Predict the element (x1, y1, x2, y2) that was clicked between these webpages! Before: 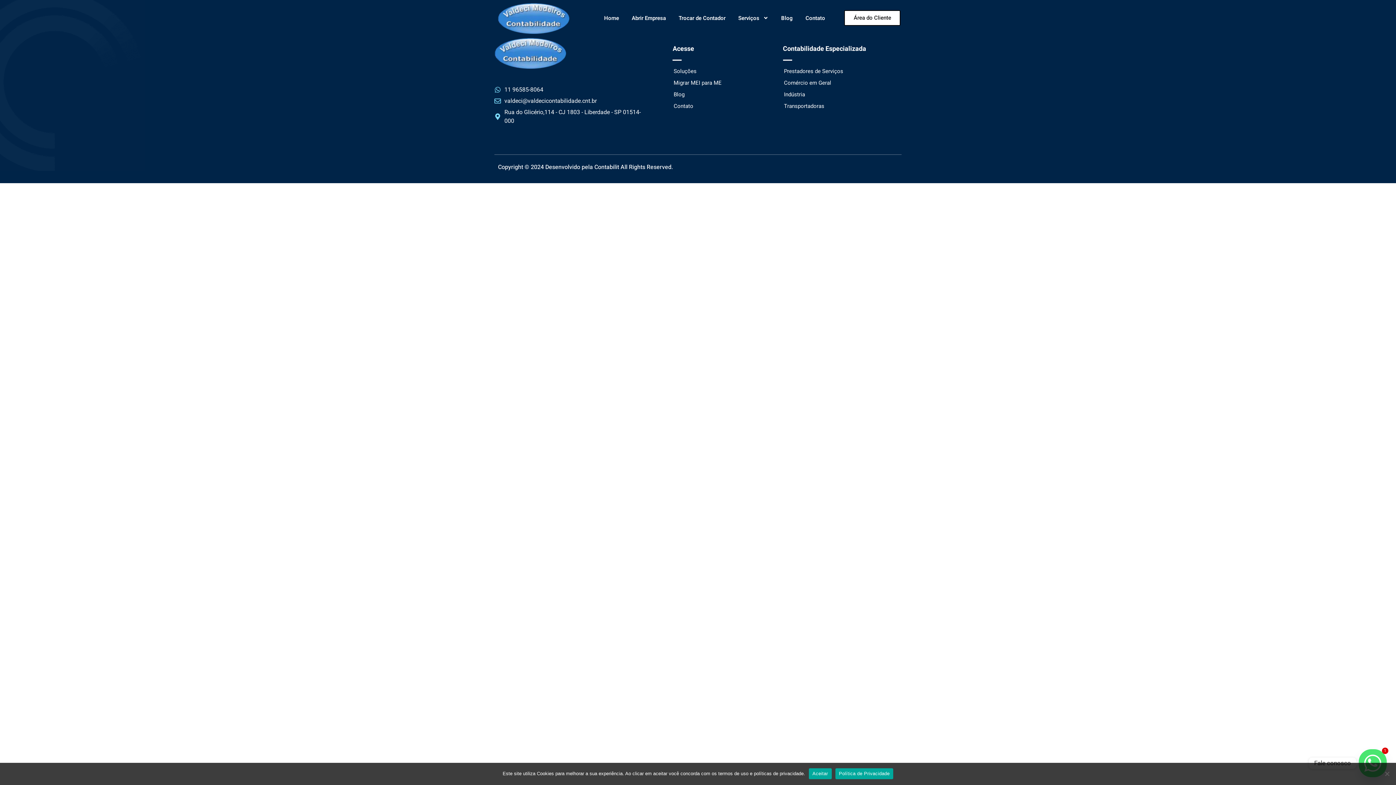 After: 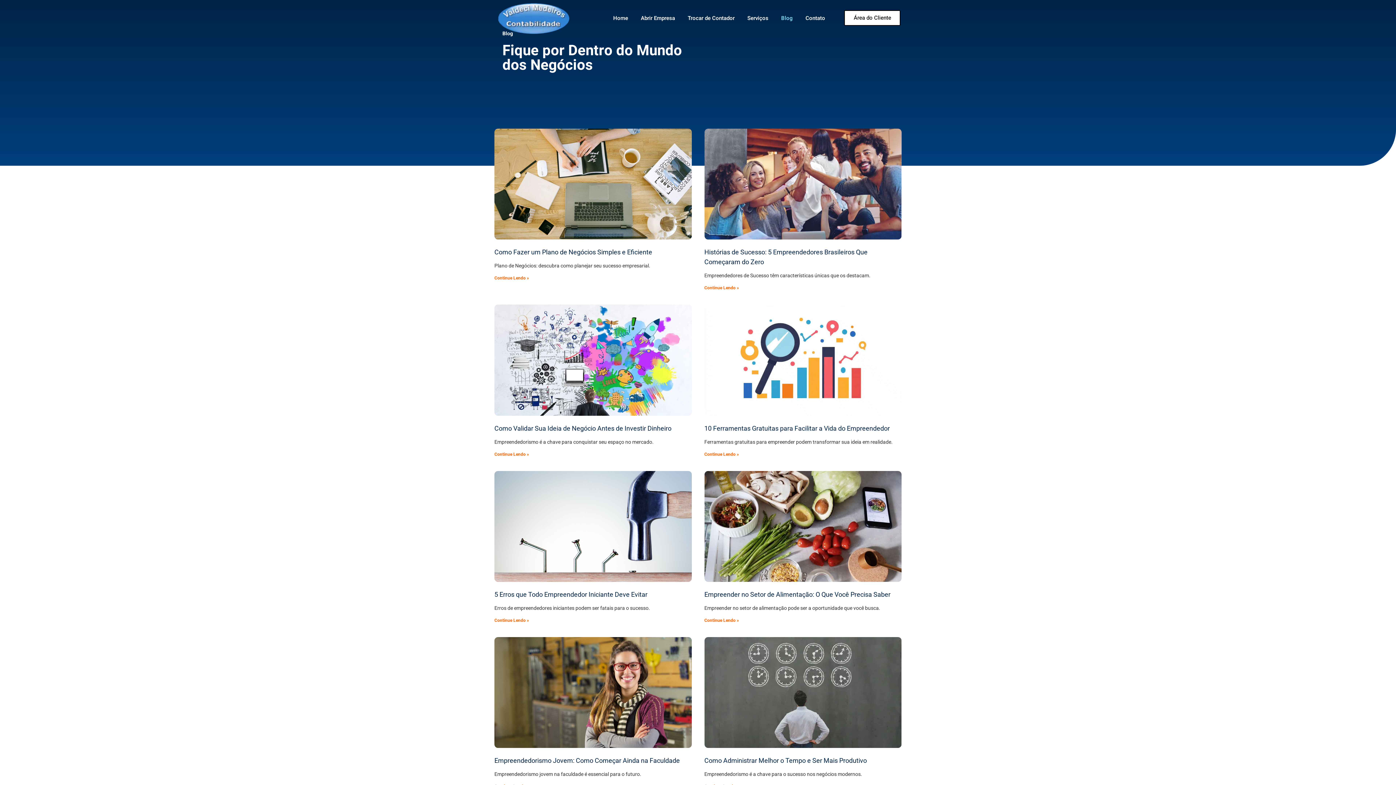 Action: bbox: (781, 8, 793, 27) label: Blog